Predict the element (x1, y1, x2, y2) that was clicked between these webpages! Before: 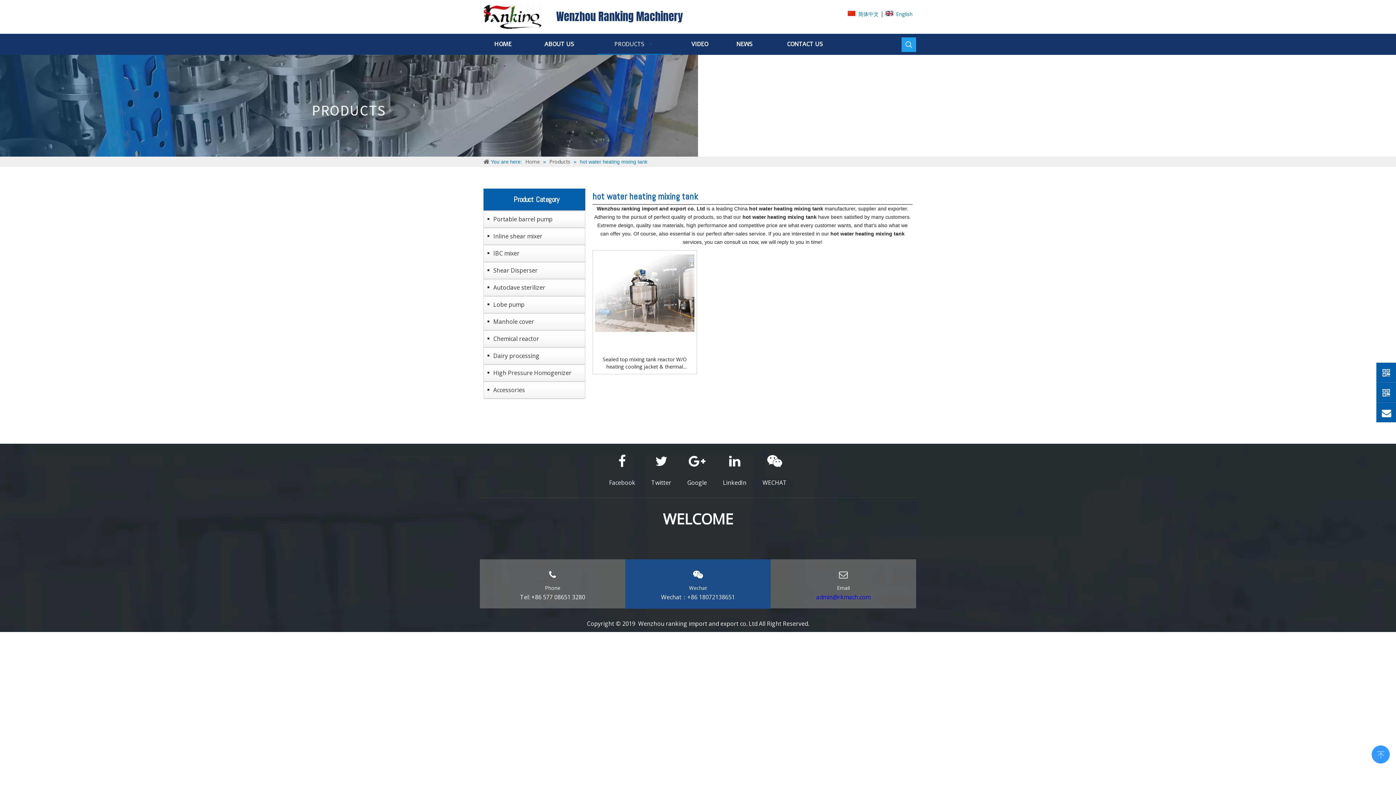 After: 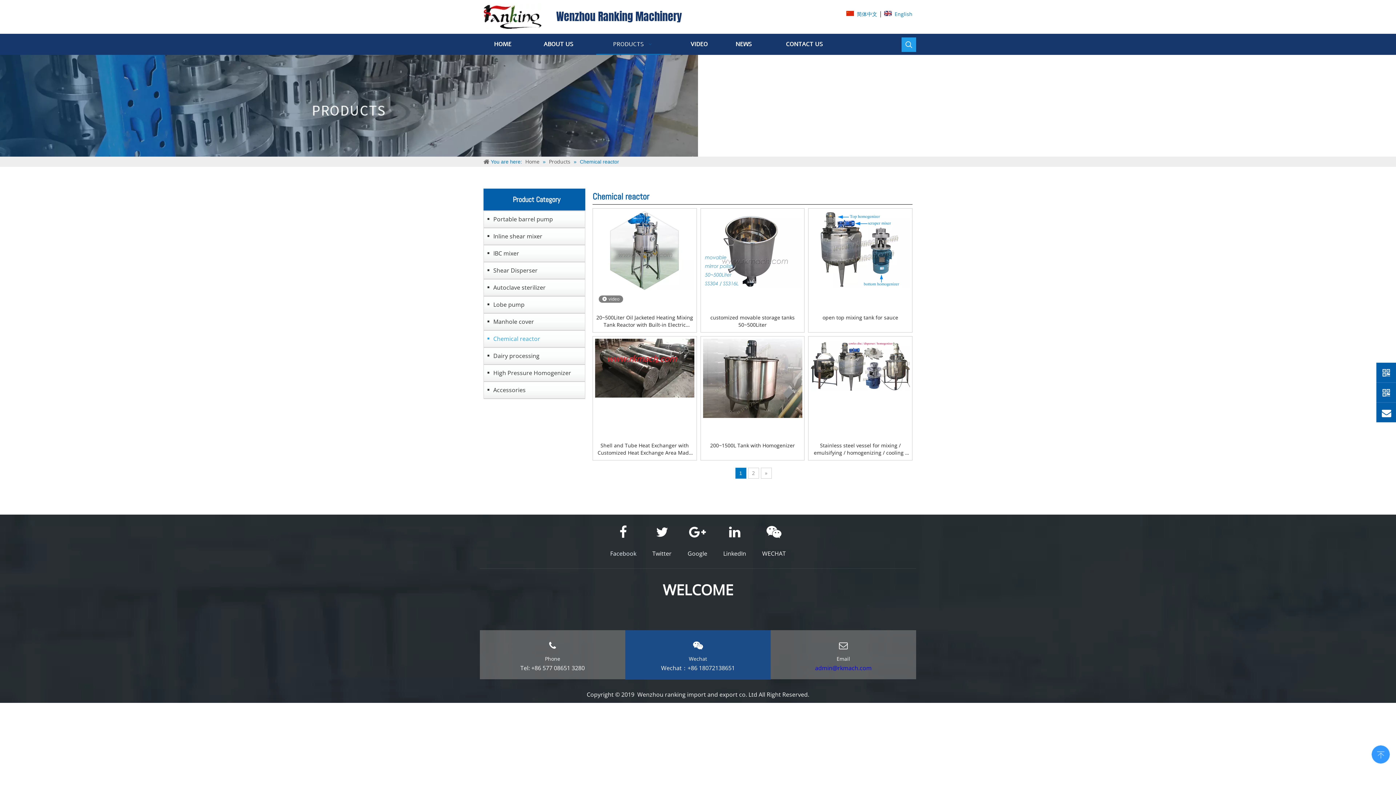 Action: bbox: (487, 332, 581, 345) label: Chemical reactor